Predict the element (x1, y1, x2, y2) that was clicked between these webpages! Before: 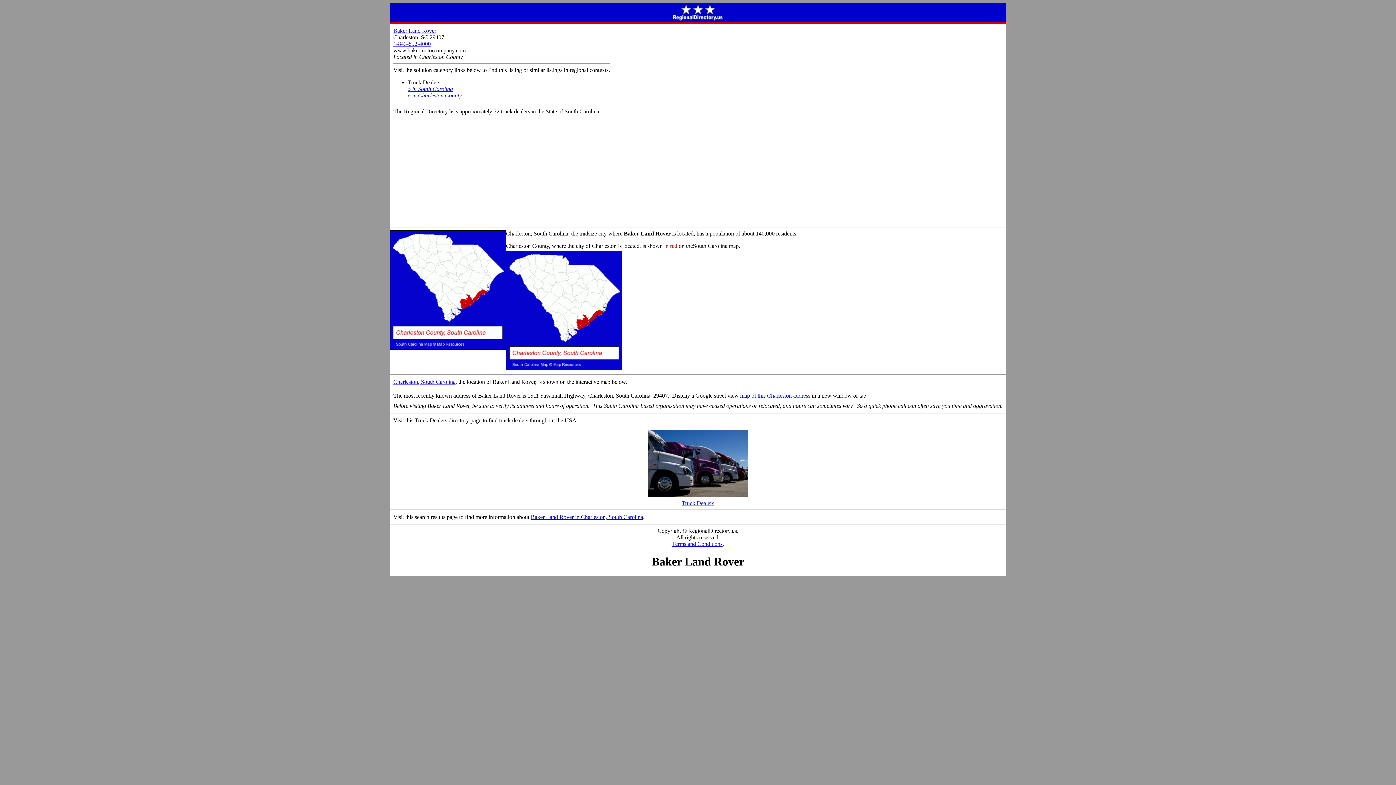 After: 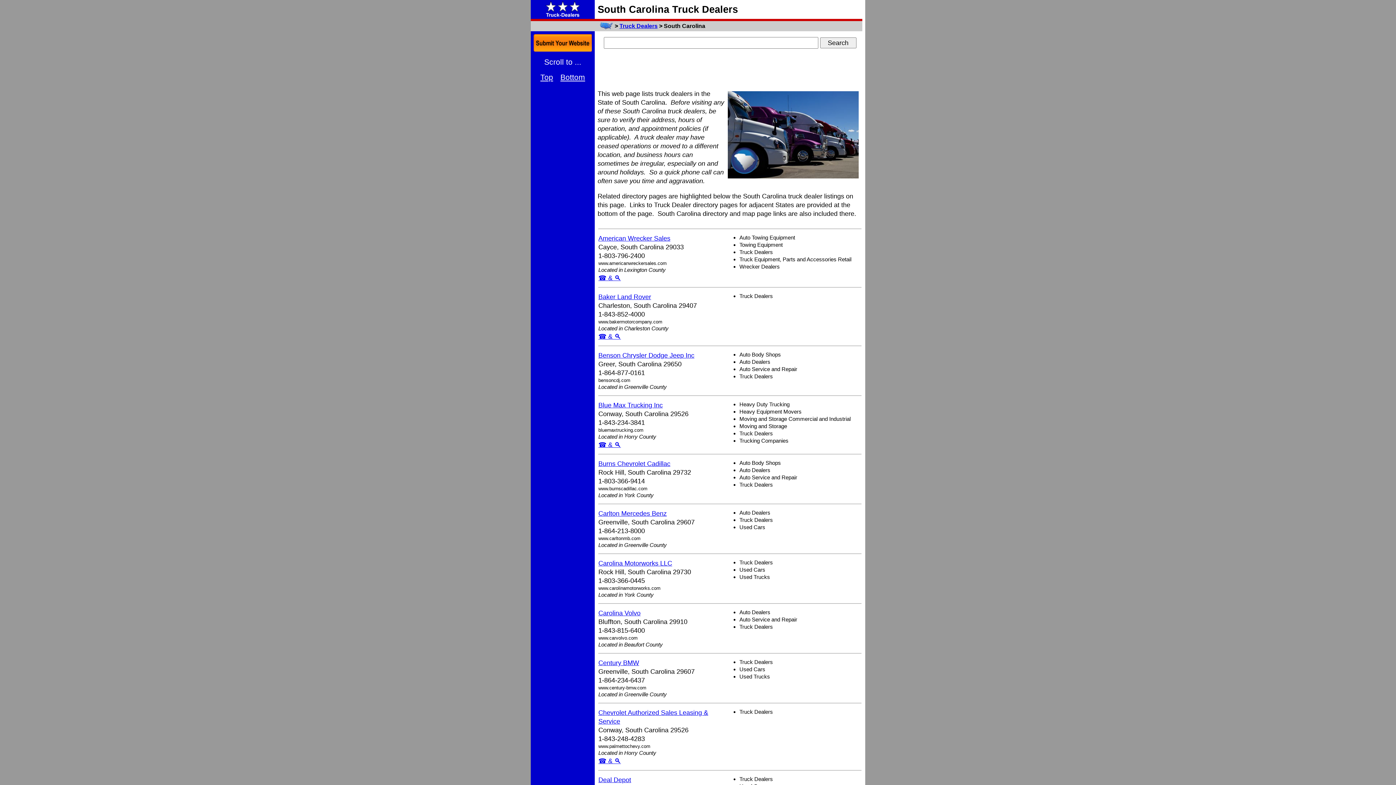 Action: bbox: (408, 85, 453, 92) label: » in South Carolina